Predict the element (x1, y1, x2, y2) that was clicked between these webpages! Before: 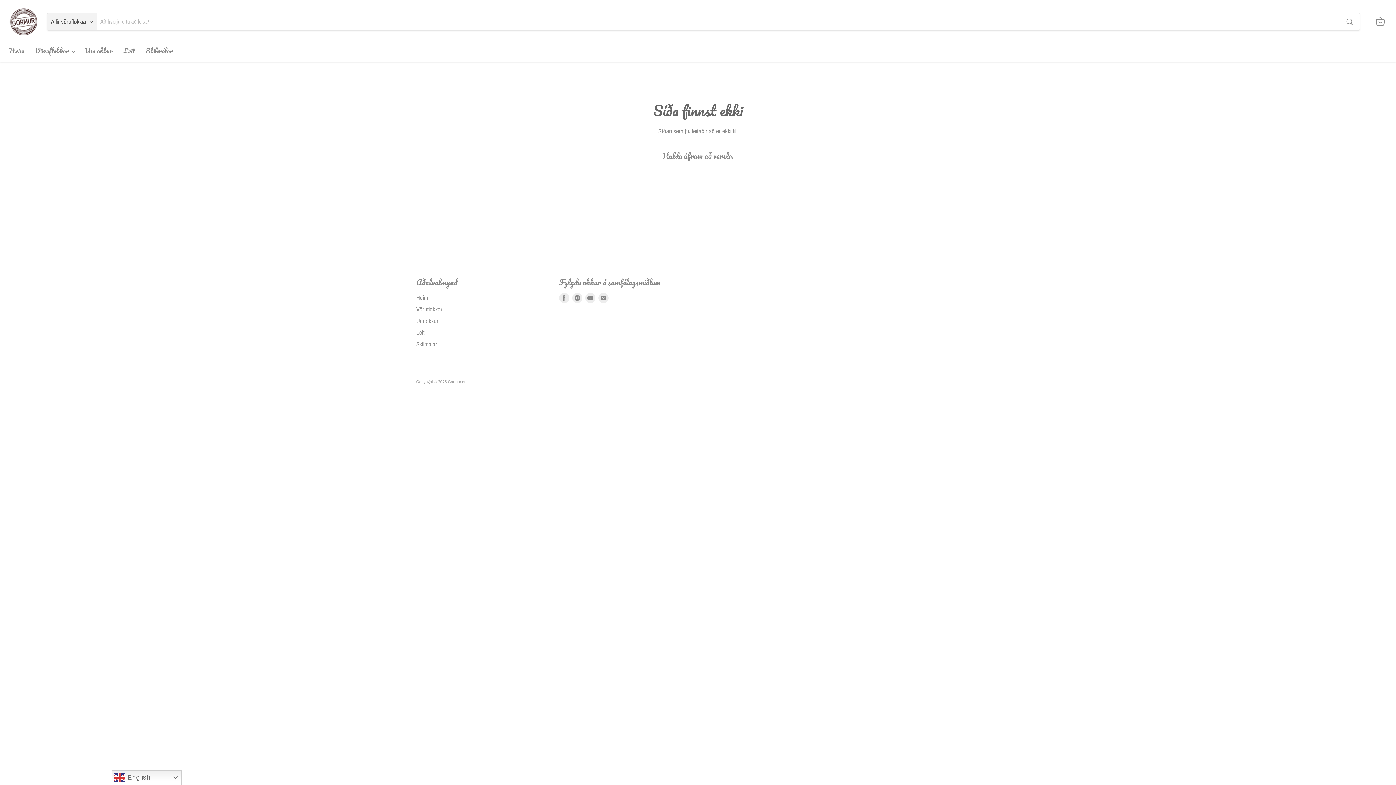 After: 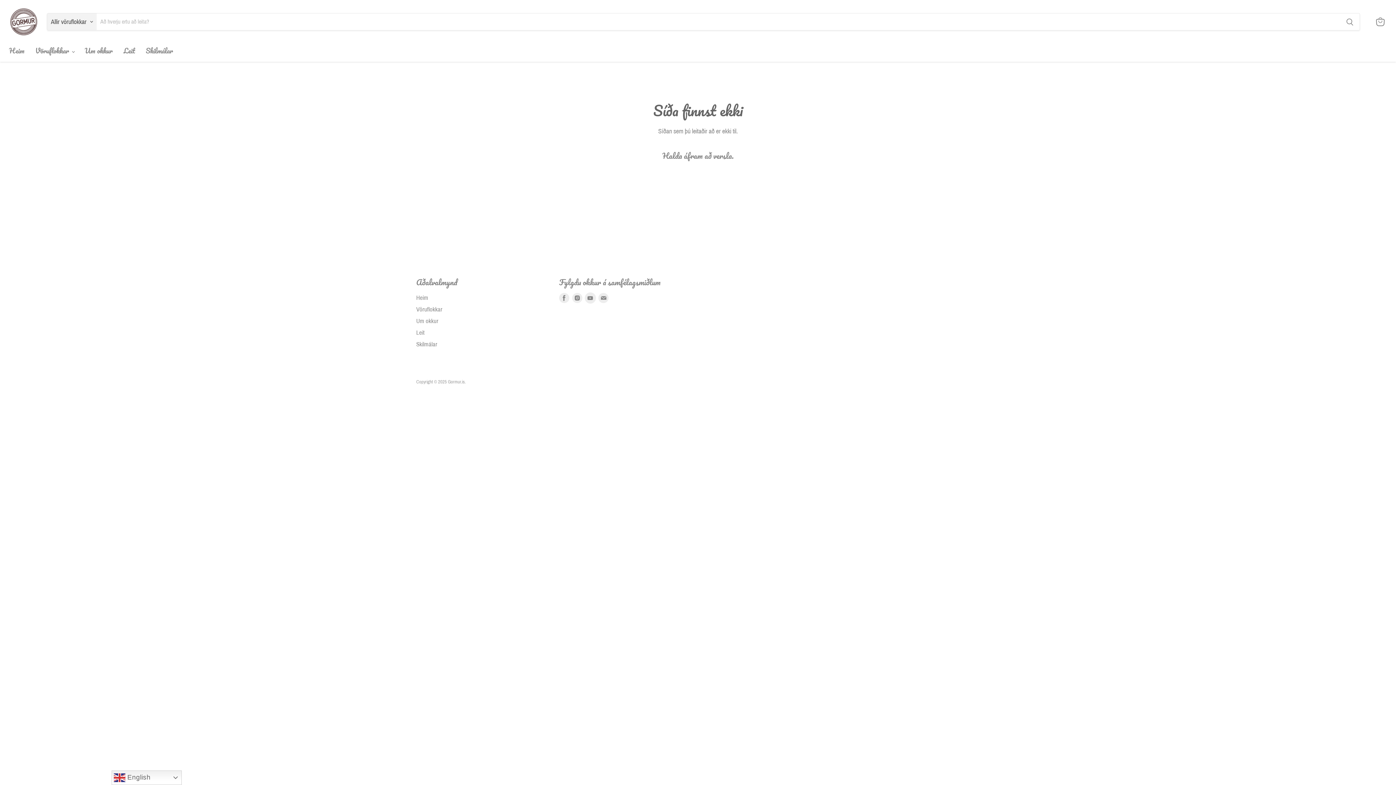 Action: bbox: (585, 293, 595, 303) label: Find us on Youtube